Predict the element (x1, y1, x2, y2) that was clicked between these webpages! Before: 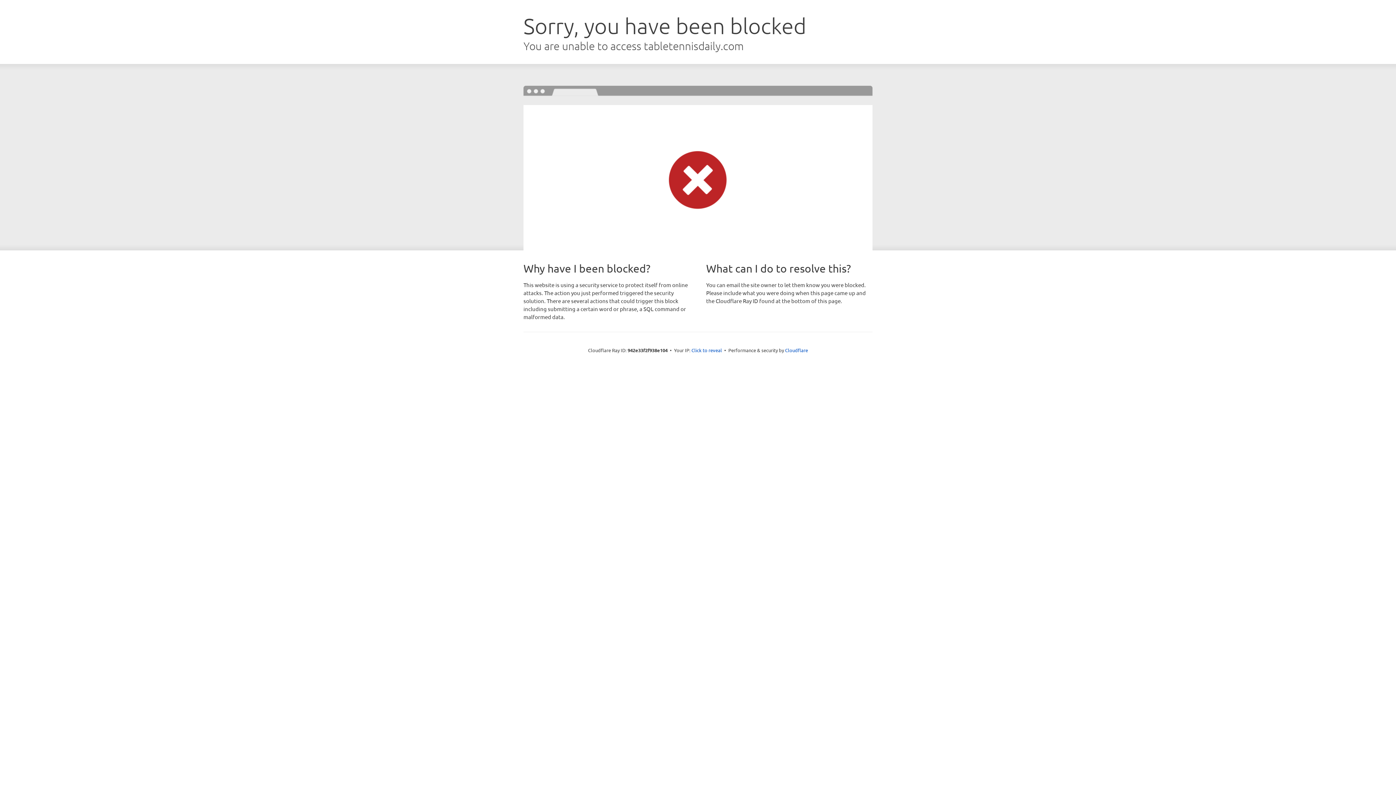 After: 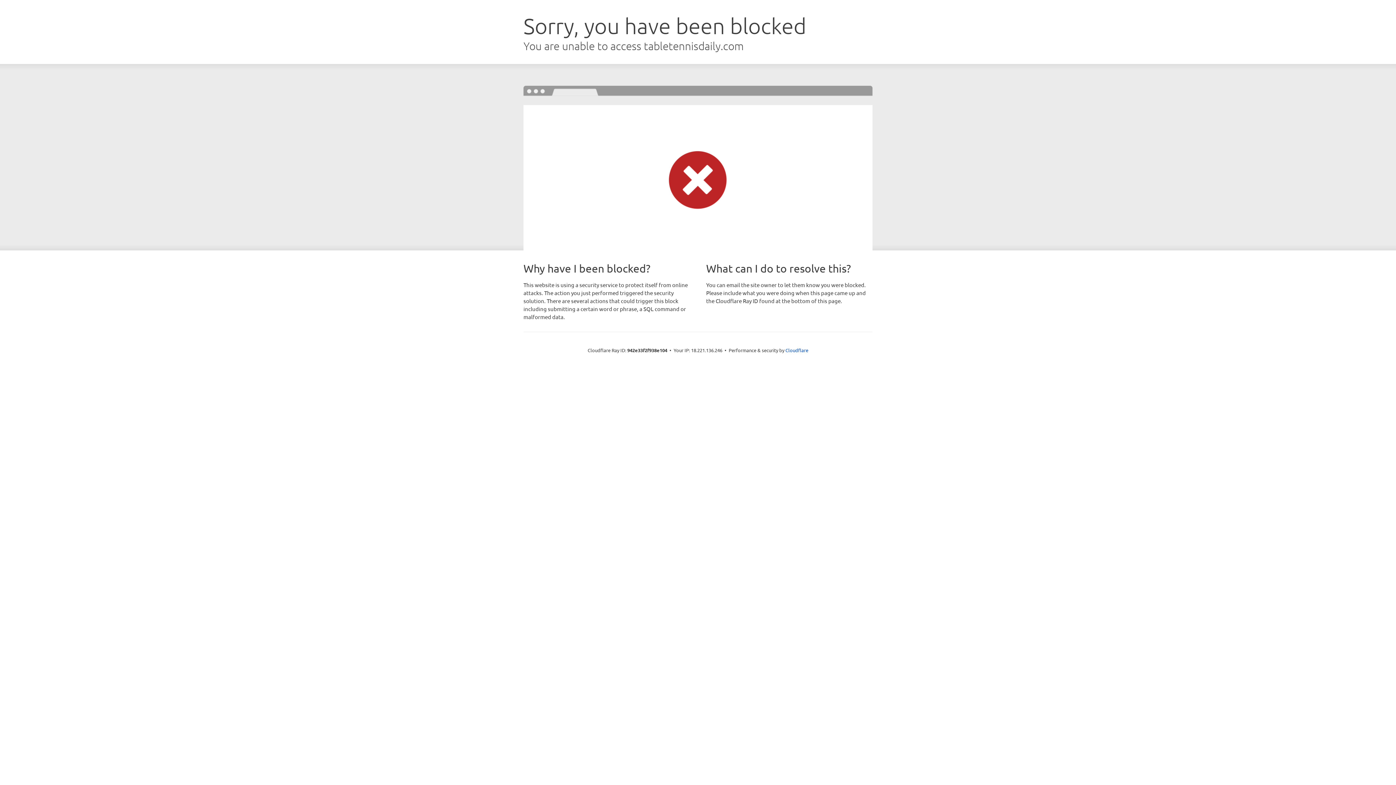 Action: bbox: (691, 346, 722, 353) label: Click to reveal